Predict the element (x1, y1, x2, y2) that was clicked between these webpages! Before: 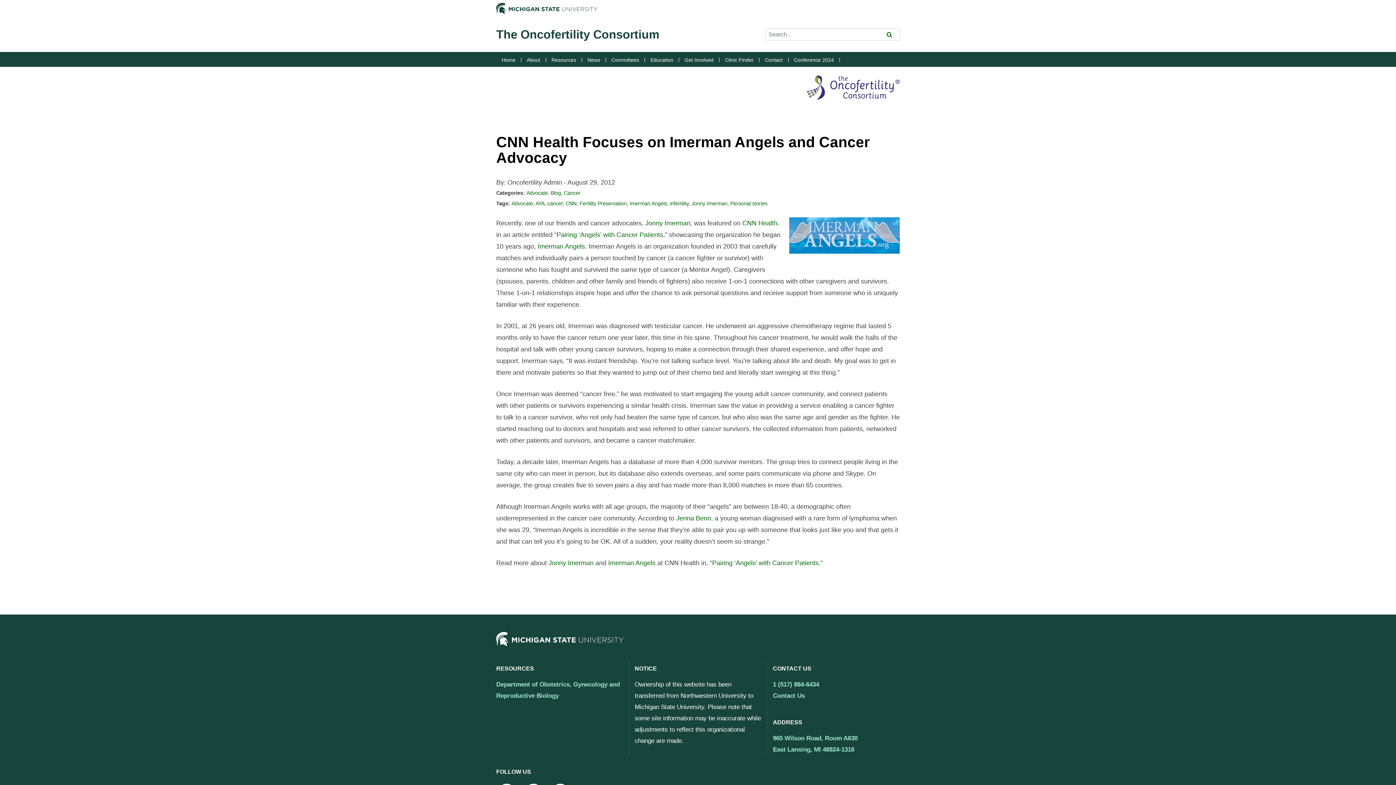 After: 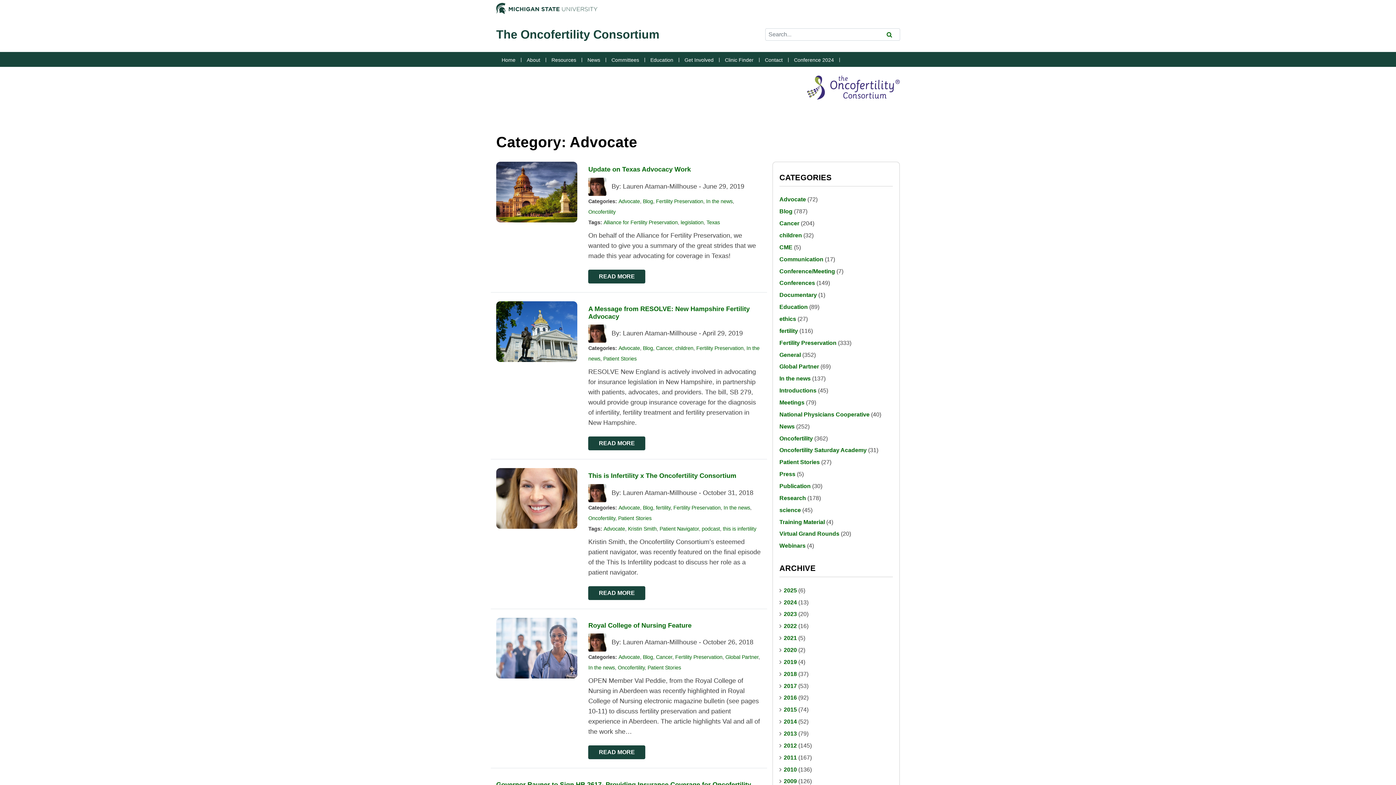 Action: label: Advocate bbox: (526, 190, 548, 196)